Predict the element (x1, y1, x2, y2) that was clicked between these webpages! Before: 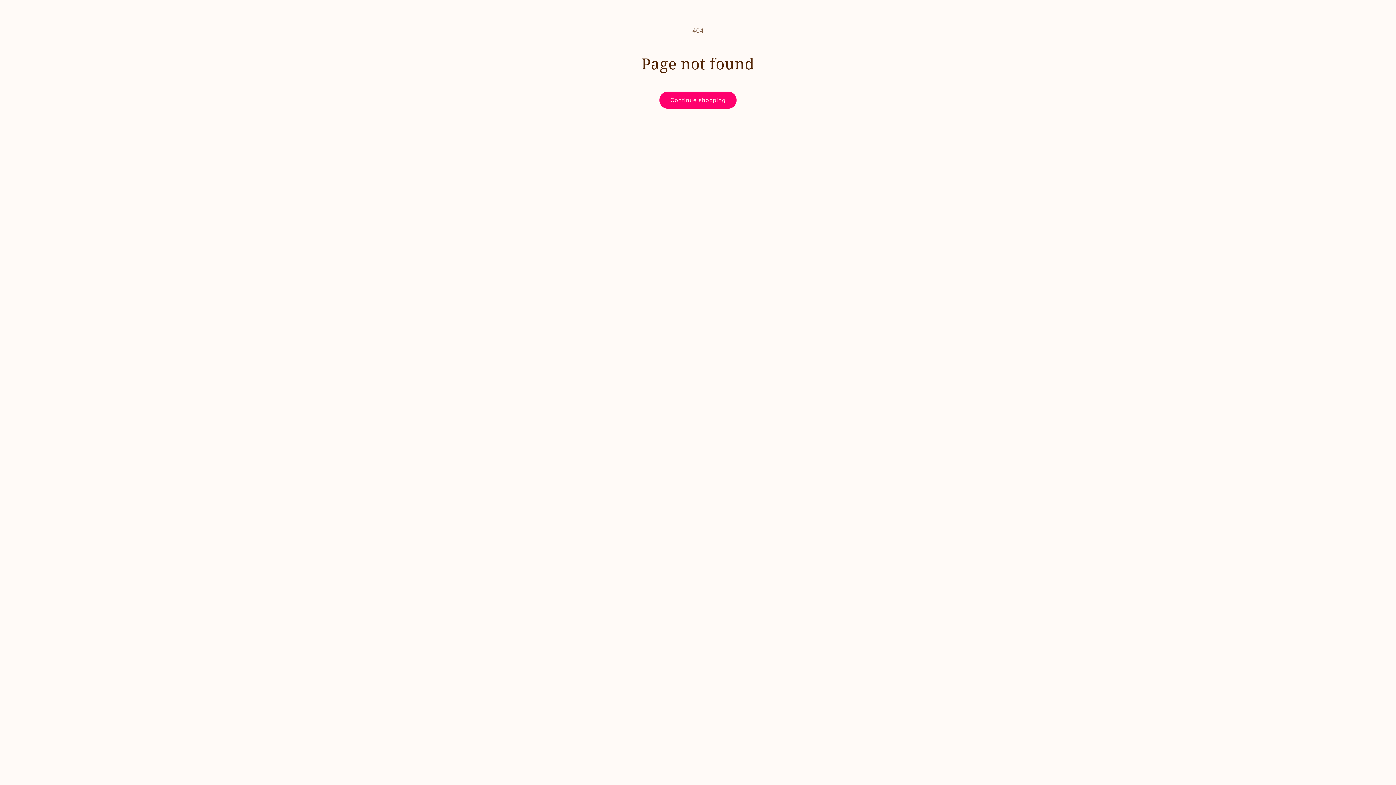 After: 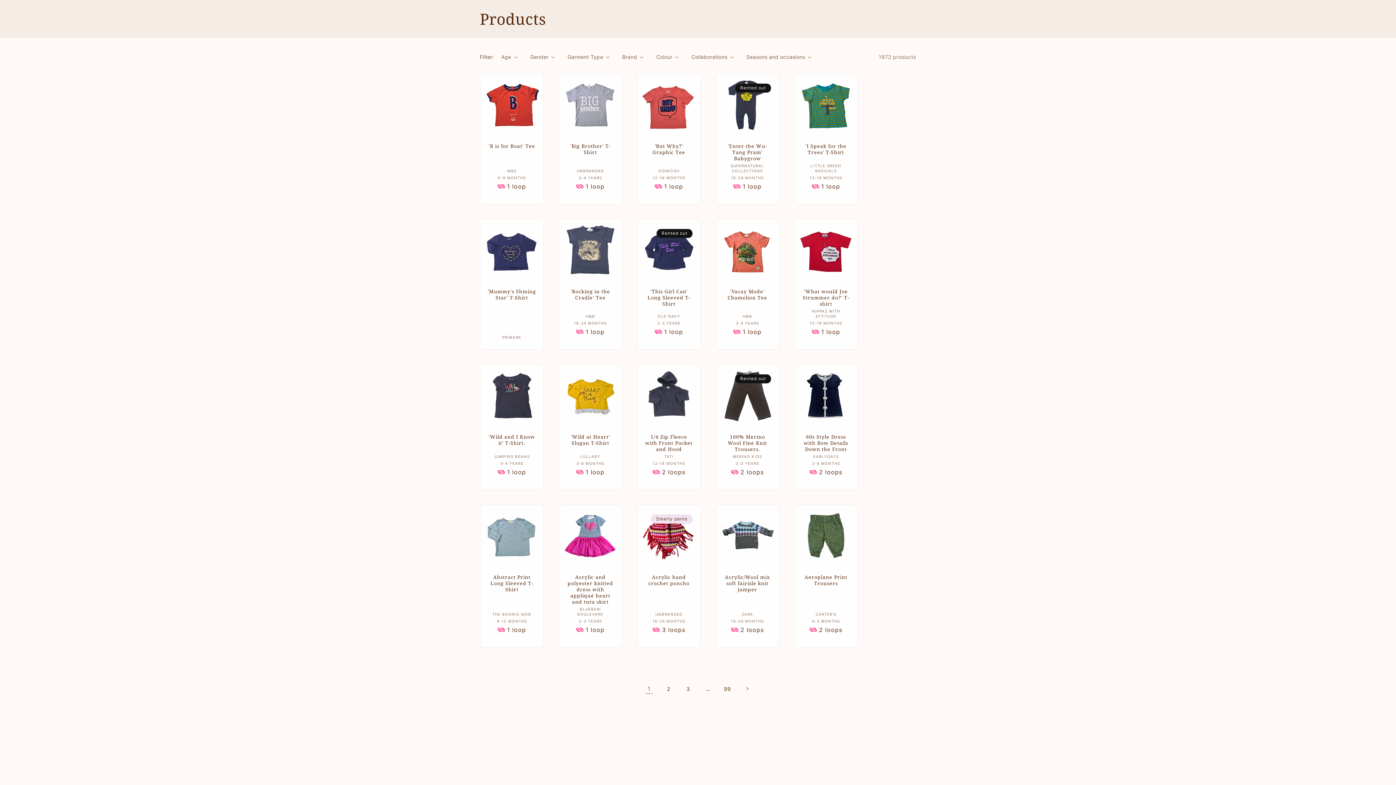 Action: bbox: (659, 91, 736, 108) label: Continue shopping